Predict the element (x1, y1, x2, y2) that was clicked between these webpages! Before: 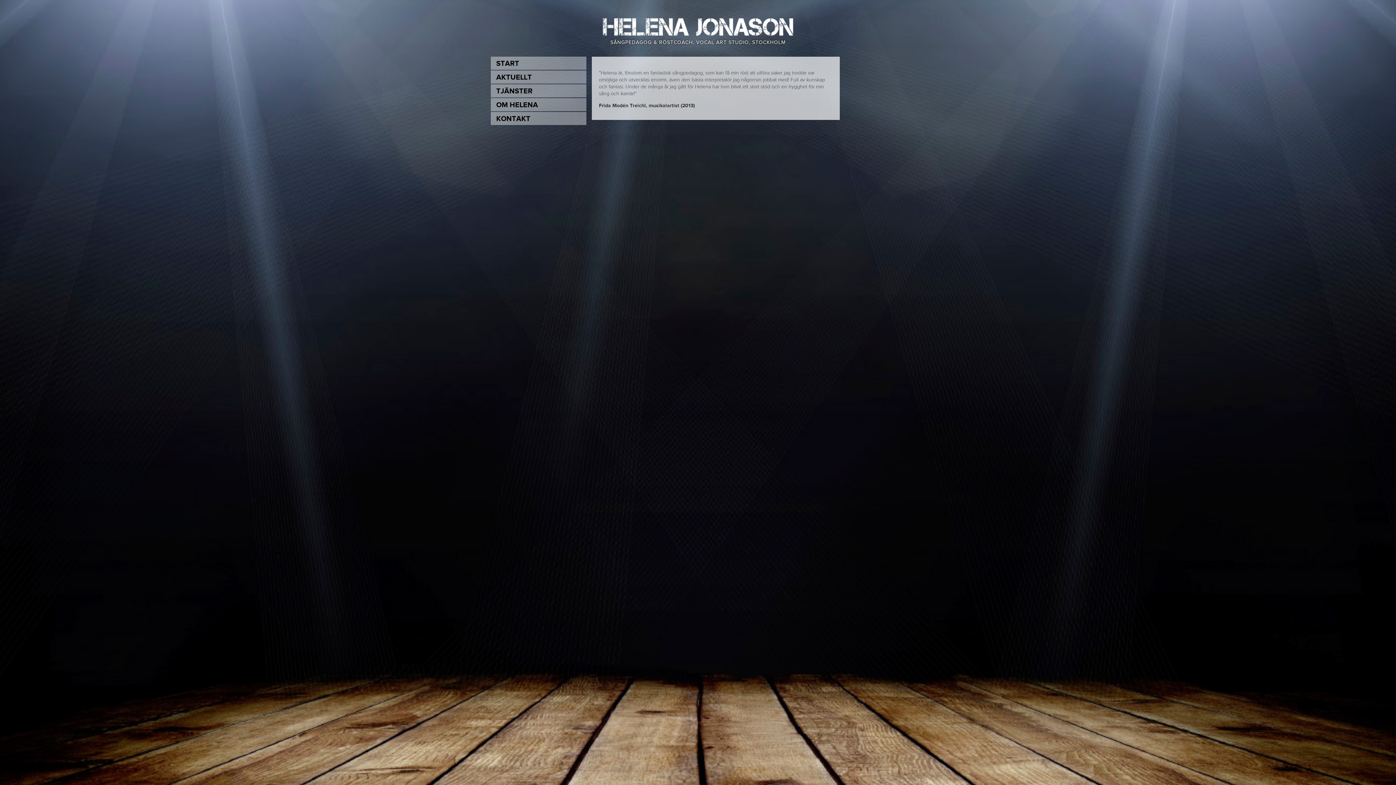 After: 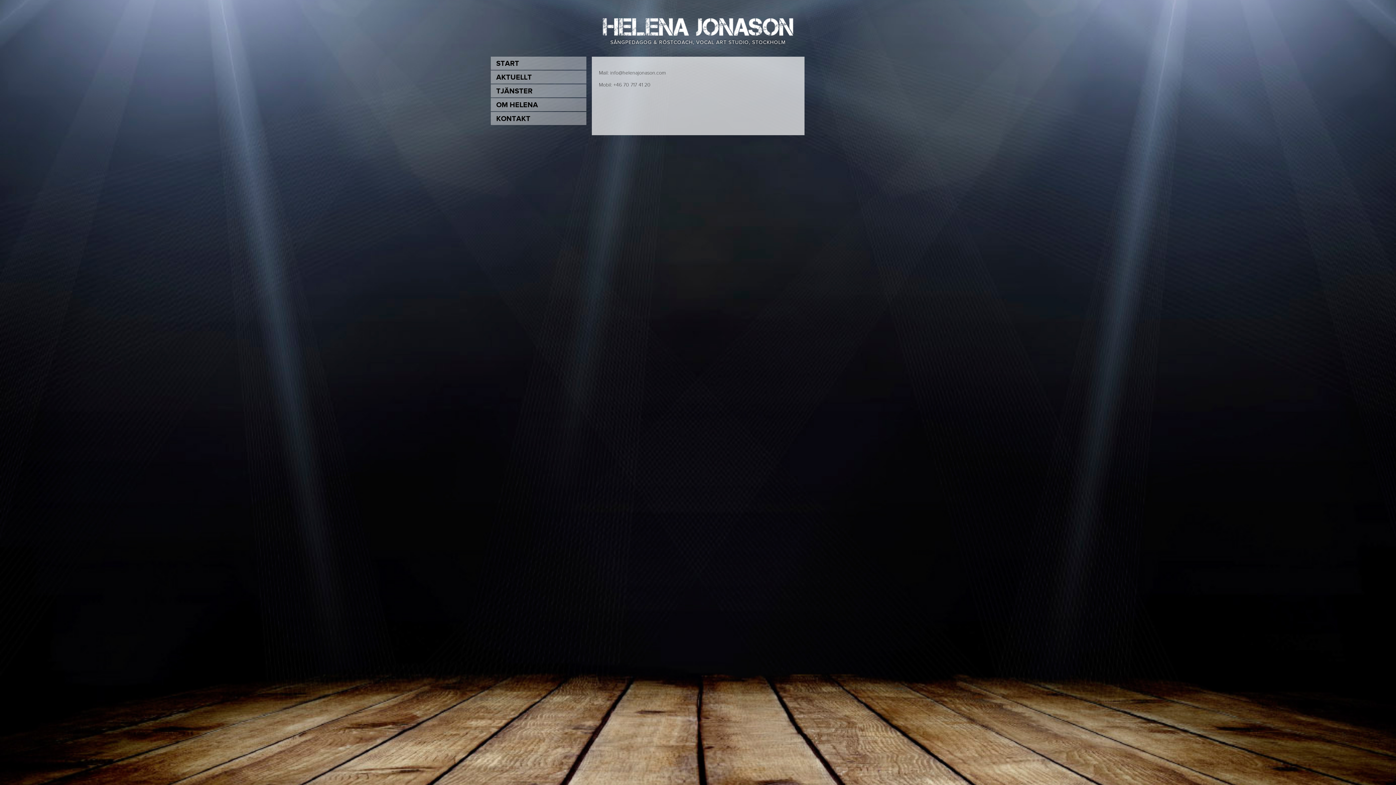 Action: label: KONTAKT bbox: (490, 111, 586, 124)